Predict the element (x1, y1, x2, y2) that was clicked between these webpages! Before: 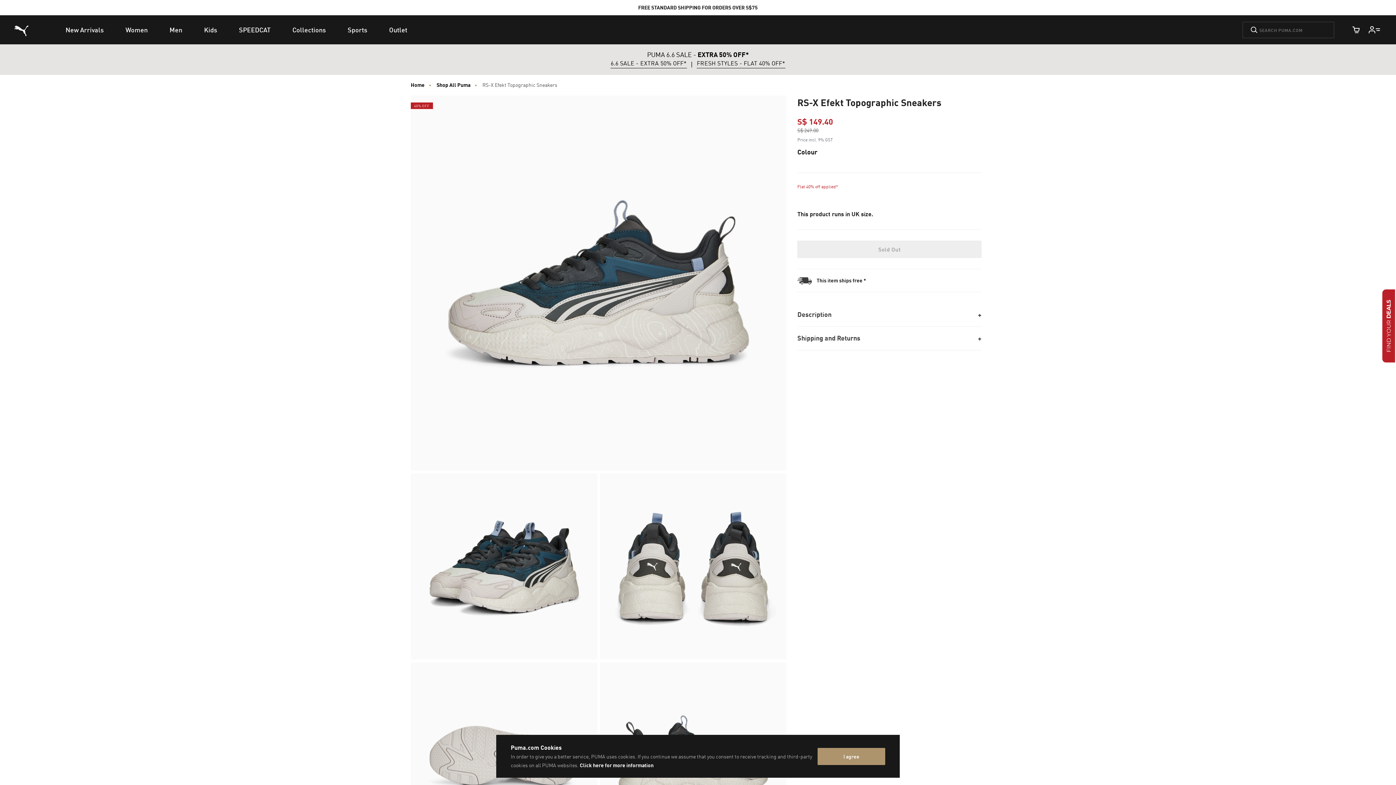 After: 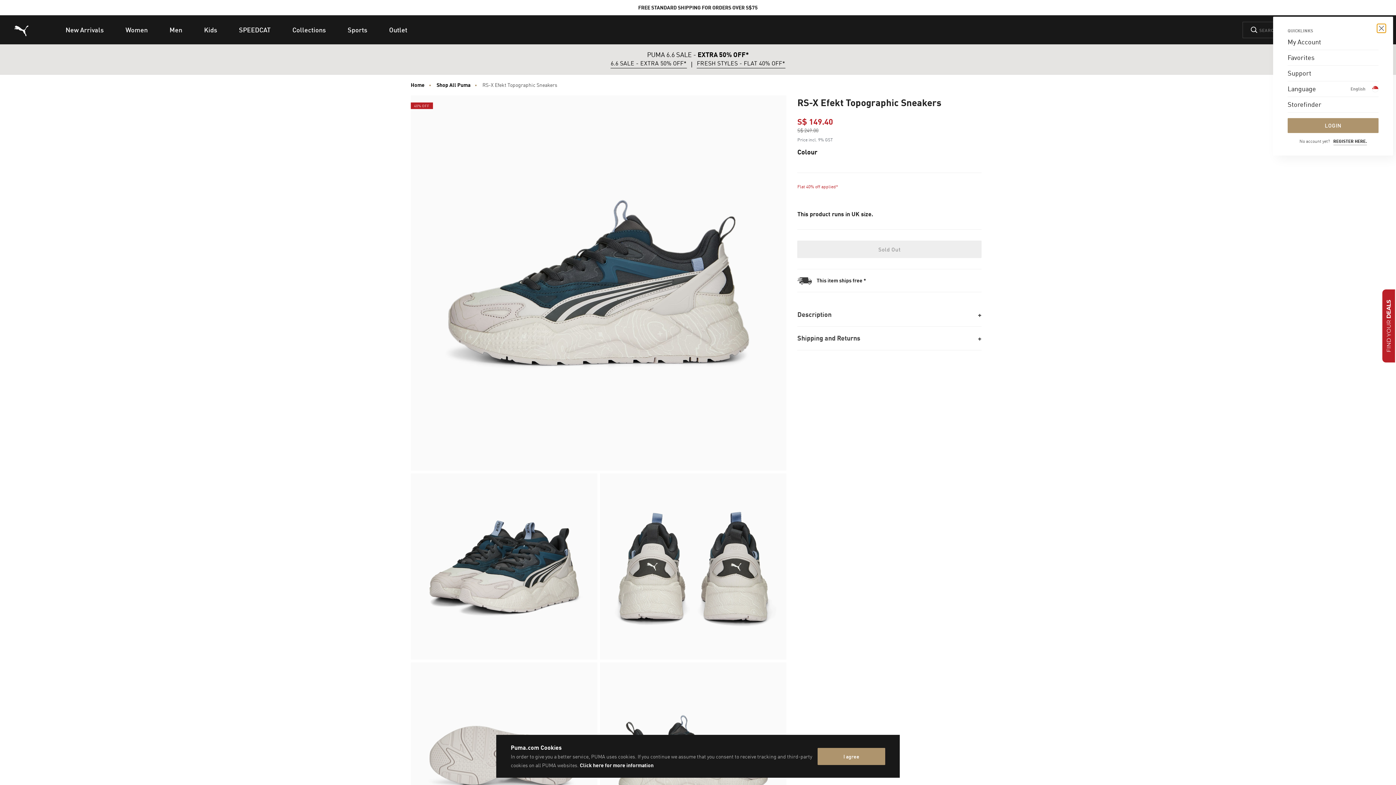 Action: bbox: (1364, 19, 1385, 40)